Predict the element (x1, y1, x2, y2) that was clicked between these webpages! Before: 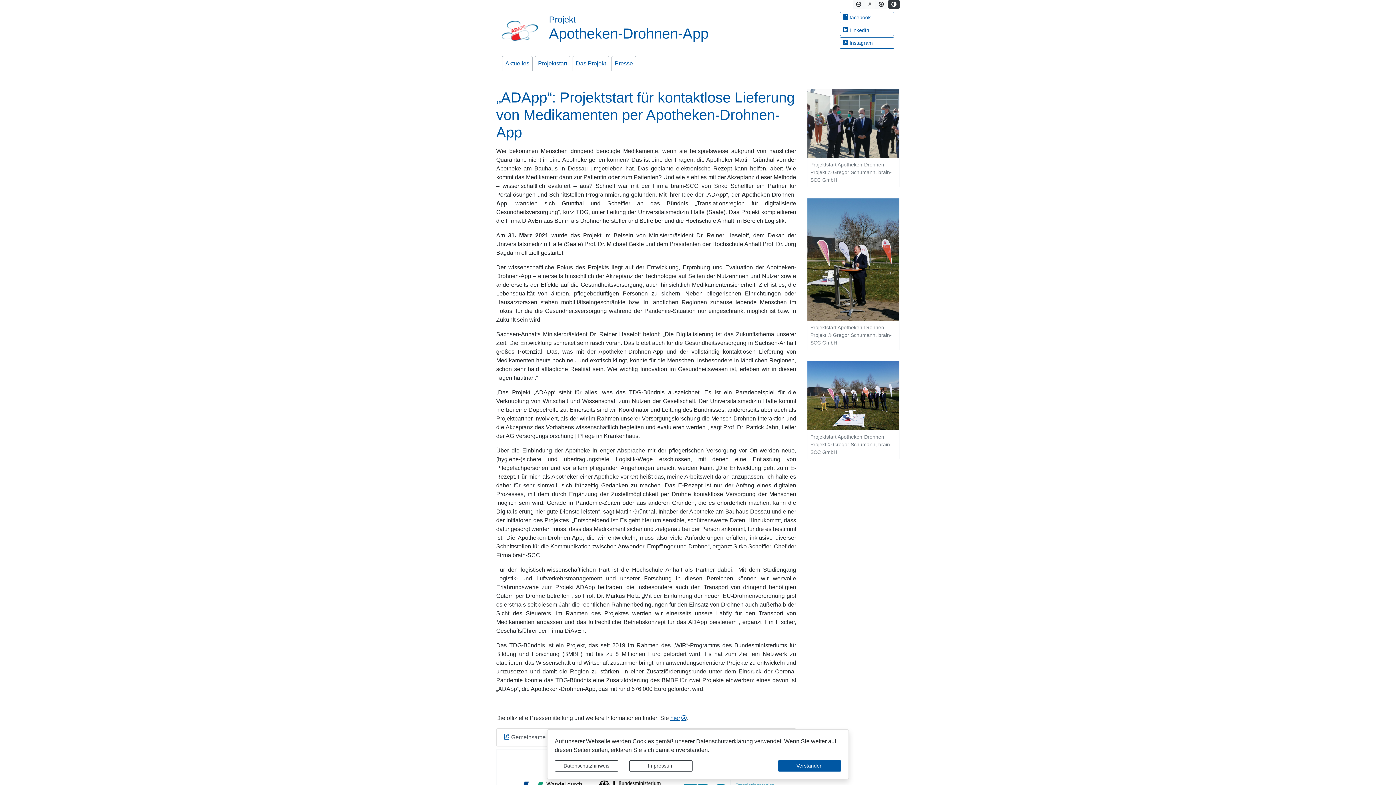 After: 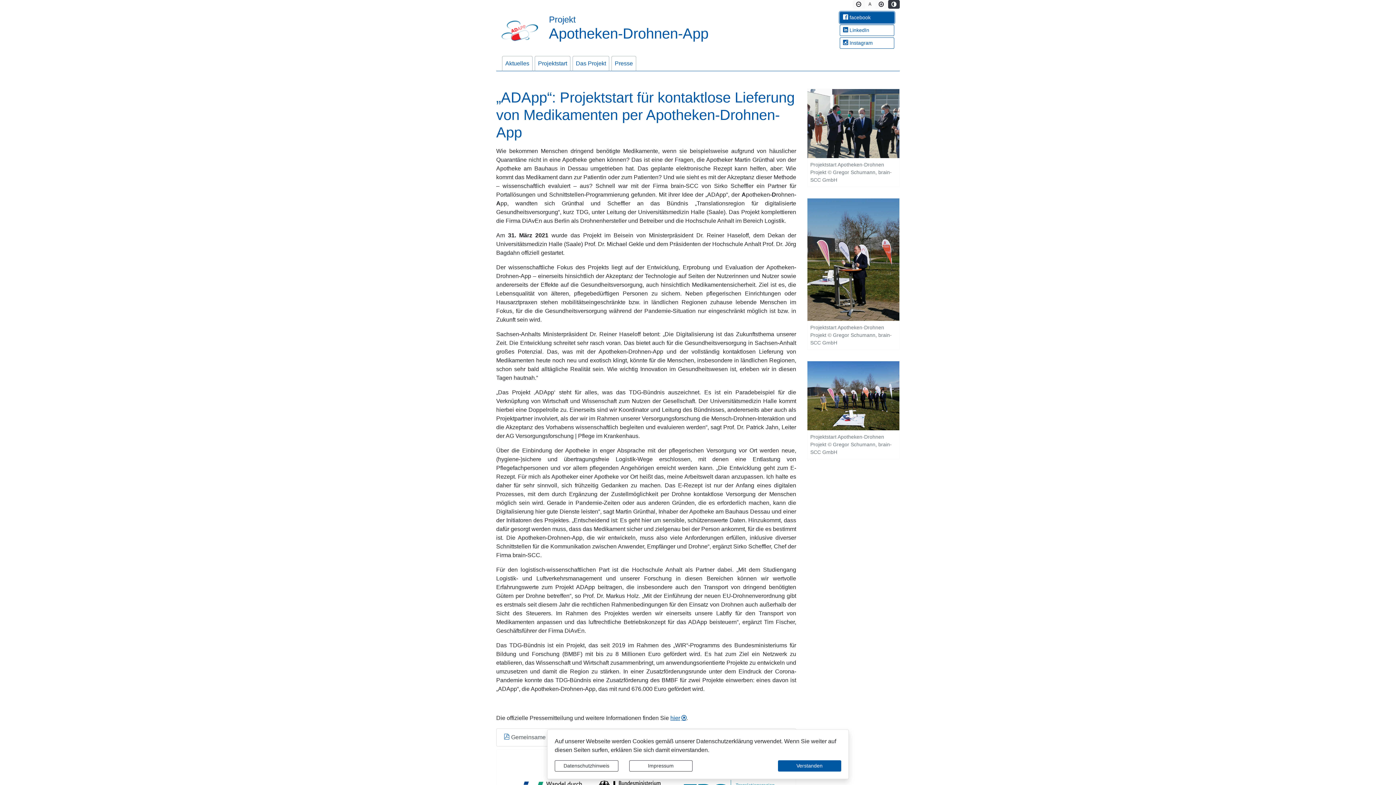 Action: label: Folgen Sie uns auf Facebook bbox: (840, 12, 894, 23)